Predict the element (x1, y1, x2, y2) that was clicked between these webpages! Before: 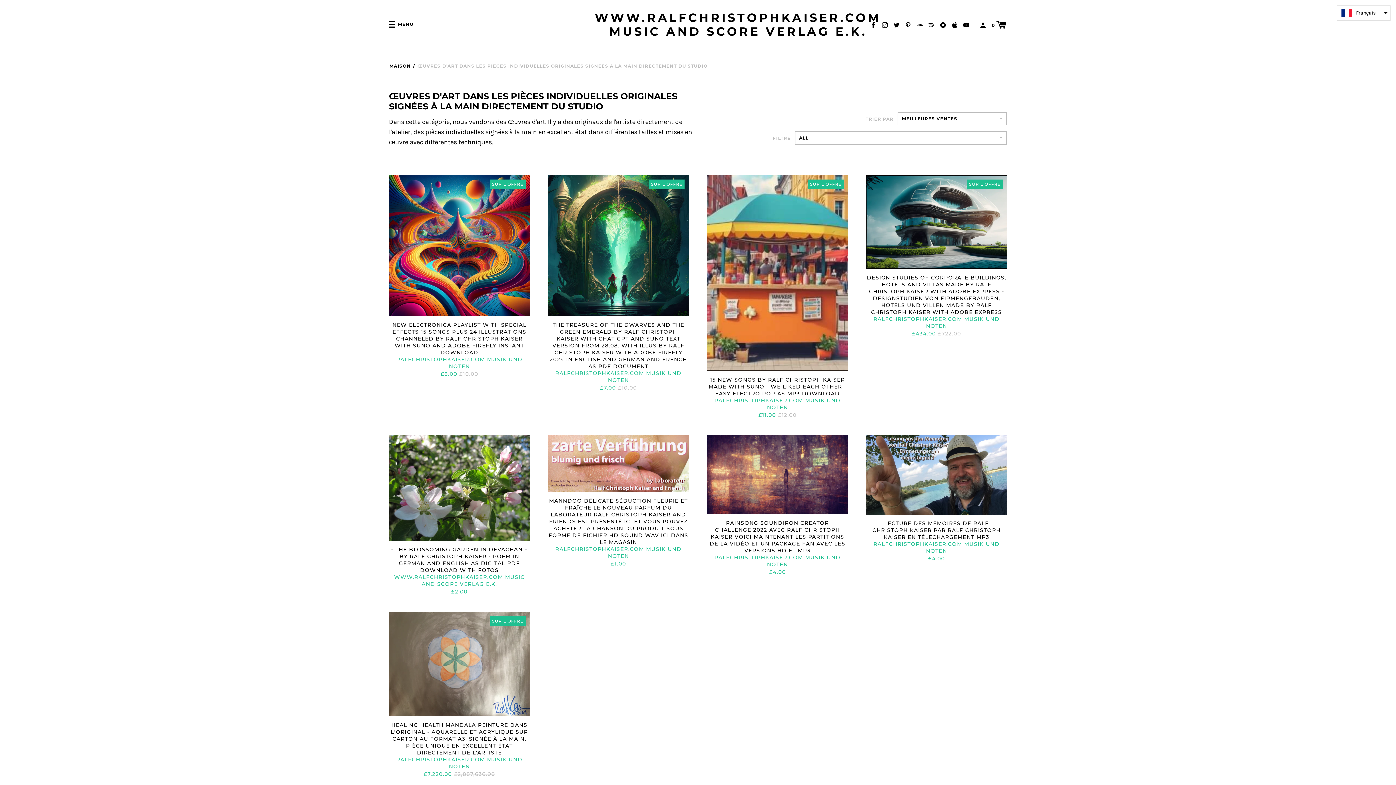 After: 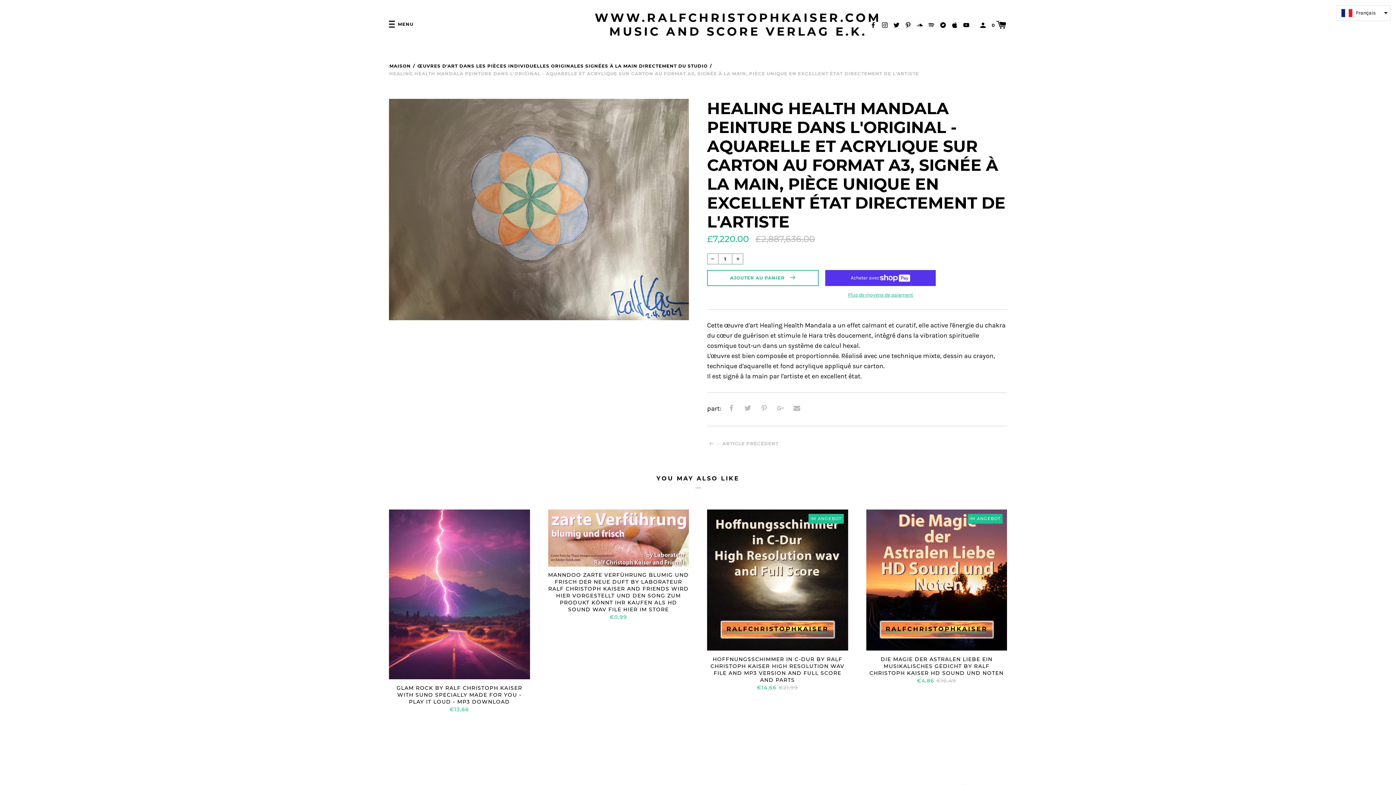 Action: label: SUR L'OFFRE

HEALING HEALTH MANDALA PEINTURE DANS L'ORIGINAL - AQUARELLE ET ACRYLIQUE SUR CARTON AU FORMAT A3, SIGNÉE À LA MAIN, PIÈCE UNIQUE EN EXCELLENT ÉTAT DIRECTEMENT DE L'ARTISTE

RALFCHRISTOPHKAISER.COM MUSIK UND NOTEN

£7,220.00 
PRIX NORMAL
£2,887,636.00 bbox: (389, 612, 530, 778)